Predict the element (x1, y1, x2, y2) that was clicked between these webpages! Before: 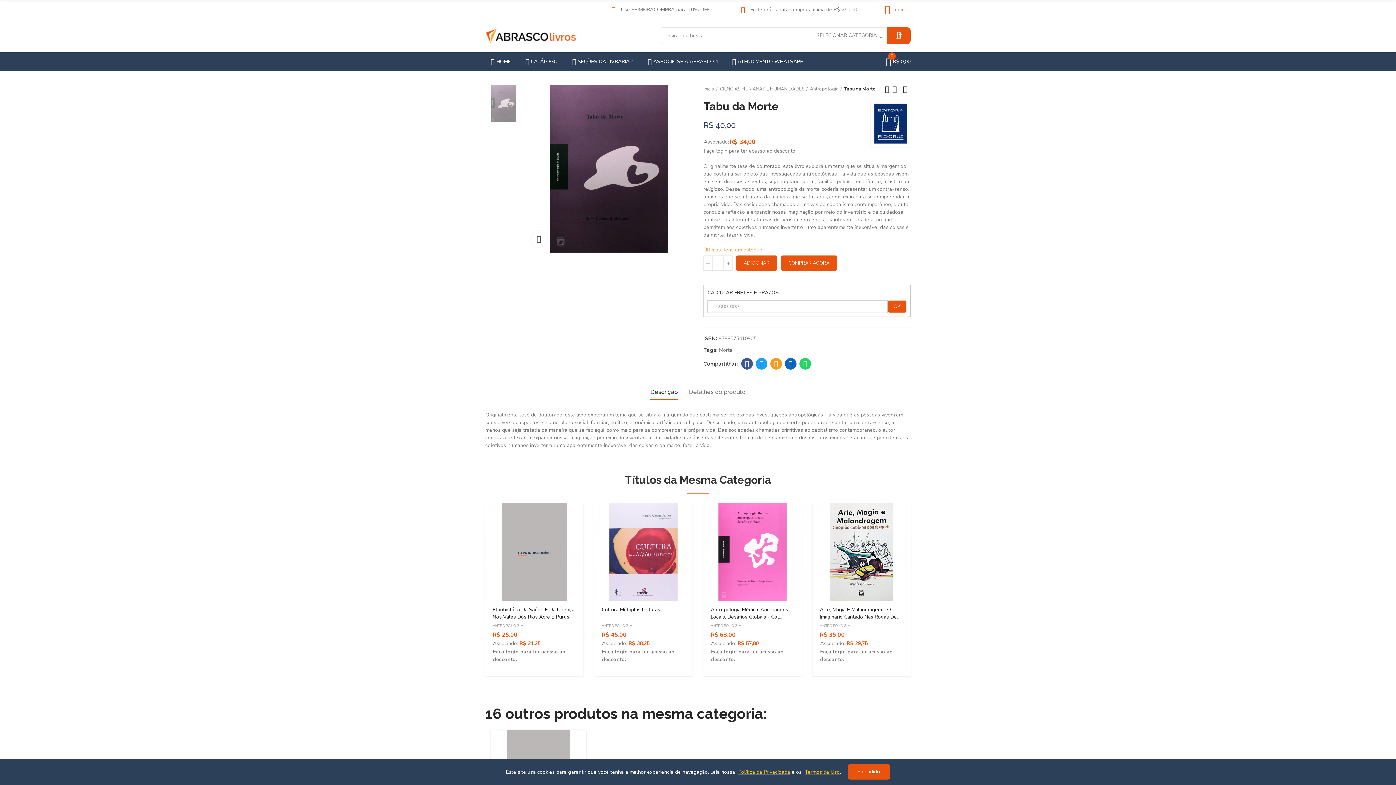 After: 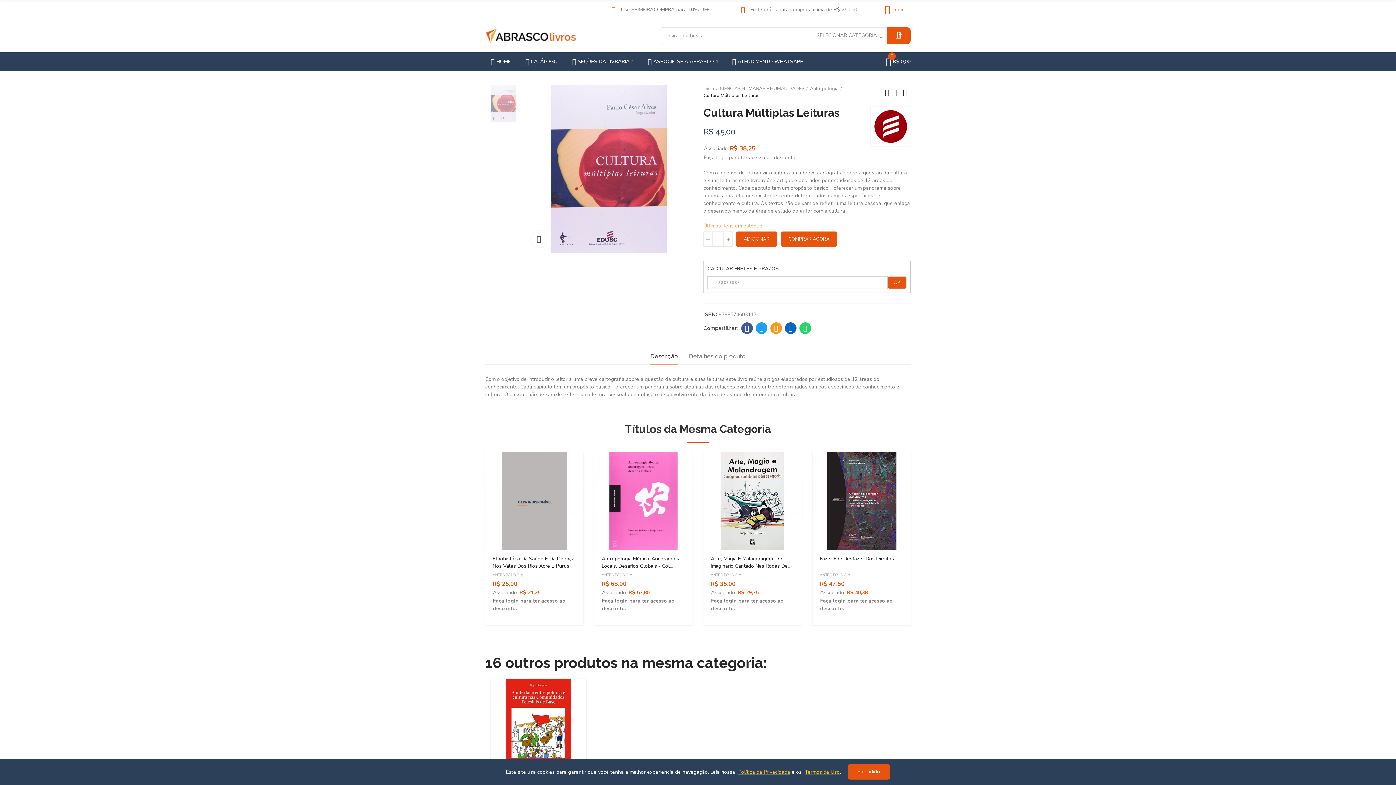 Action: label: Cultura Múltiplas Leituras bbox: (601, 606, 660, 613)